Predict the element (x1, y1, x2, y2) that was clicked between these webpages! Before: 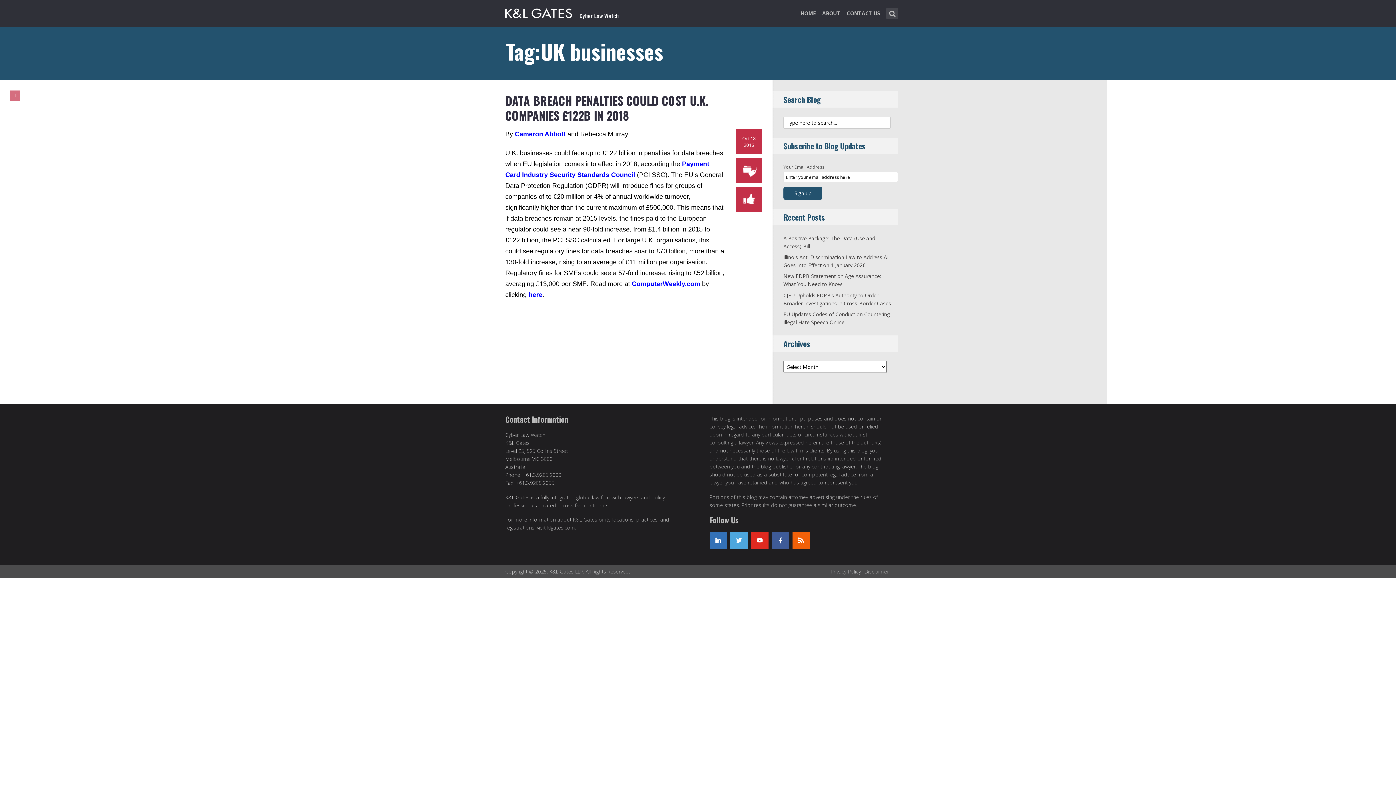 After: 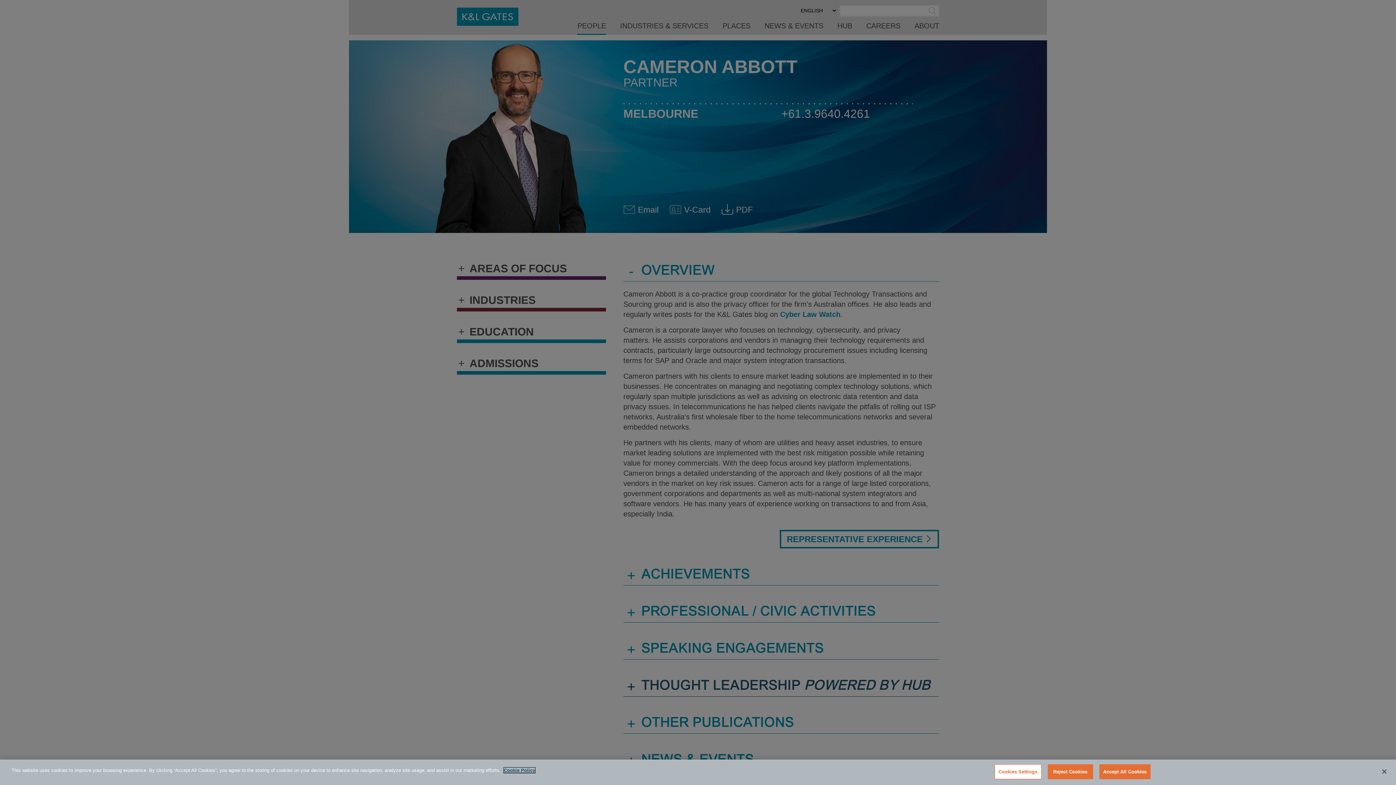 Action: label: Cameron Abbott bbox: (514, 129, 565, 138)